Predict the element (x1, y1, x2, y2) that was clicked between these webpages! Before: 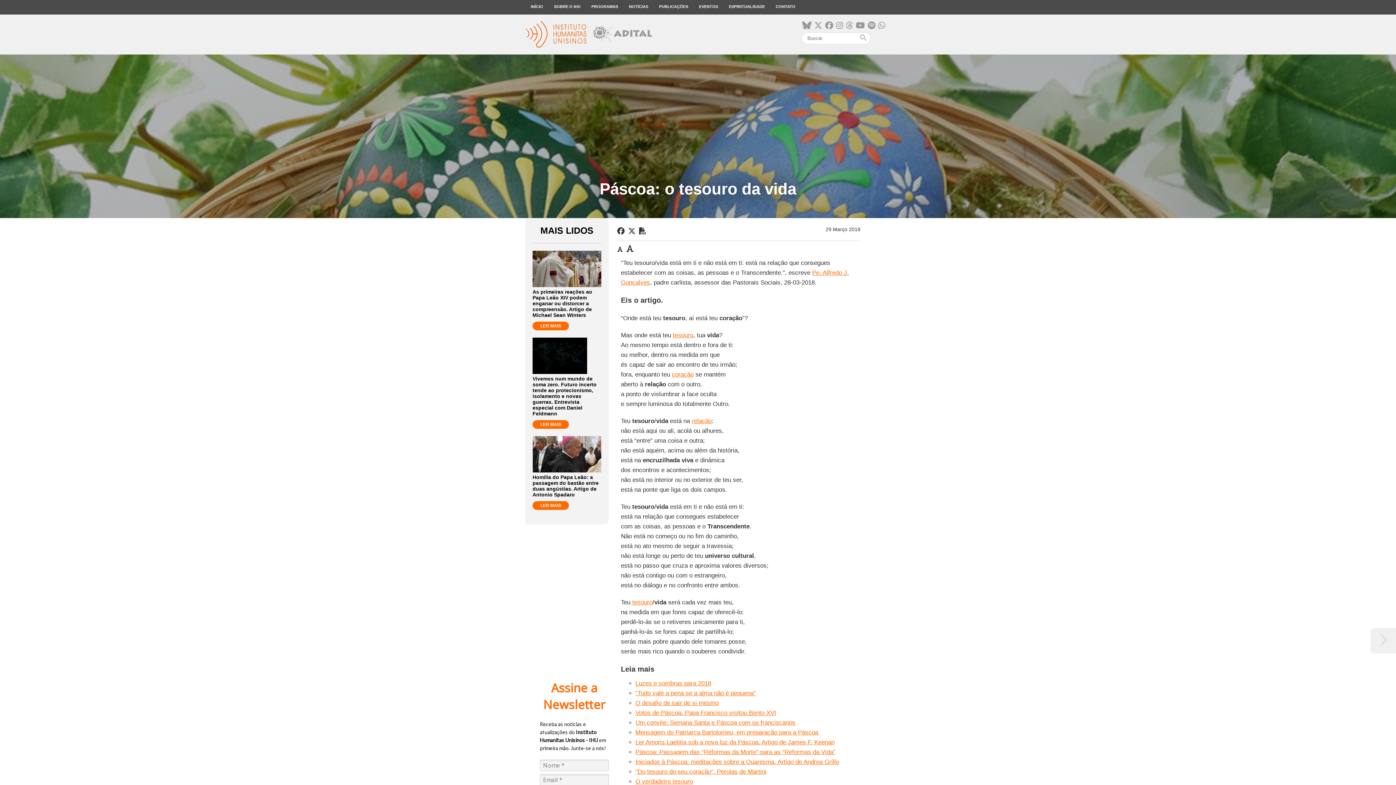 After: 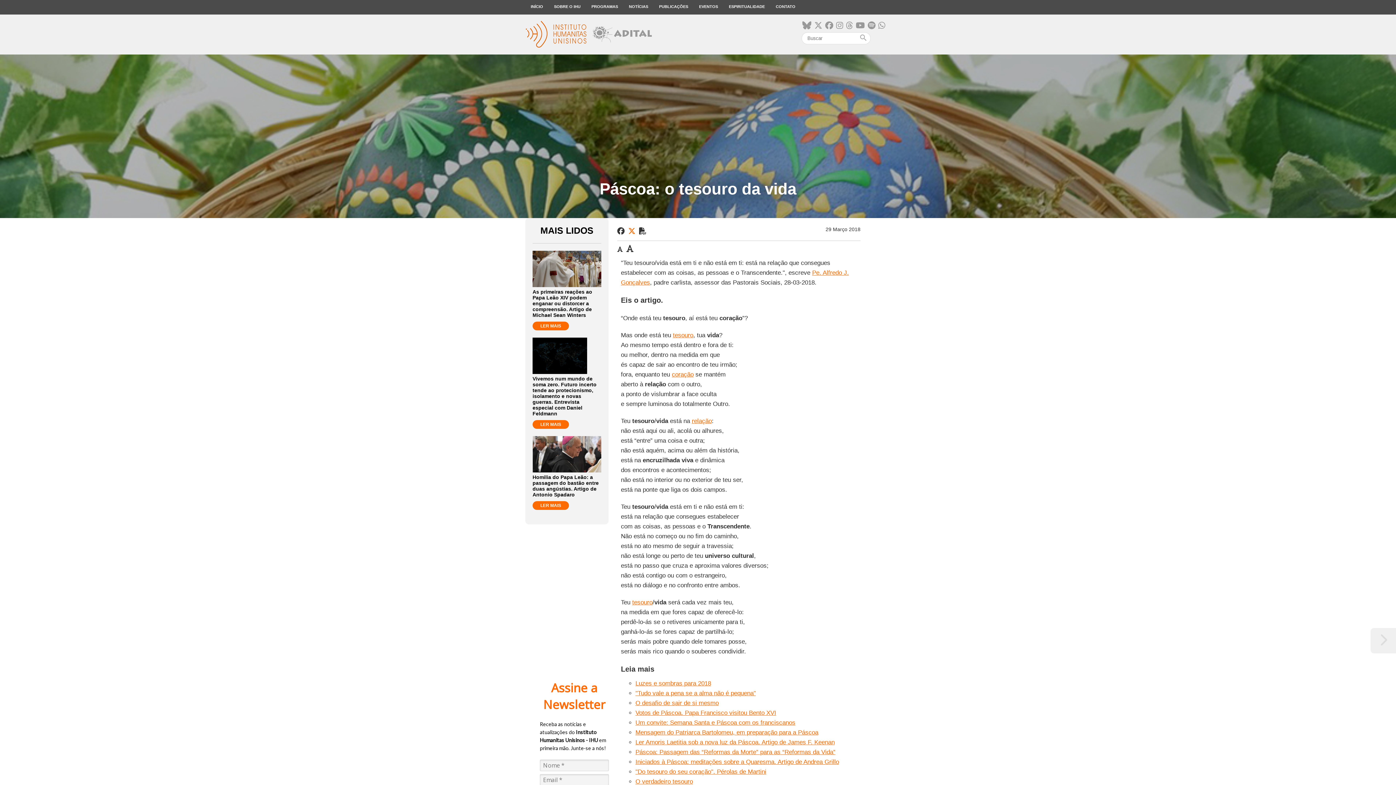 Action: bbox: (628, 227, 635, 235)